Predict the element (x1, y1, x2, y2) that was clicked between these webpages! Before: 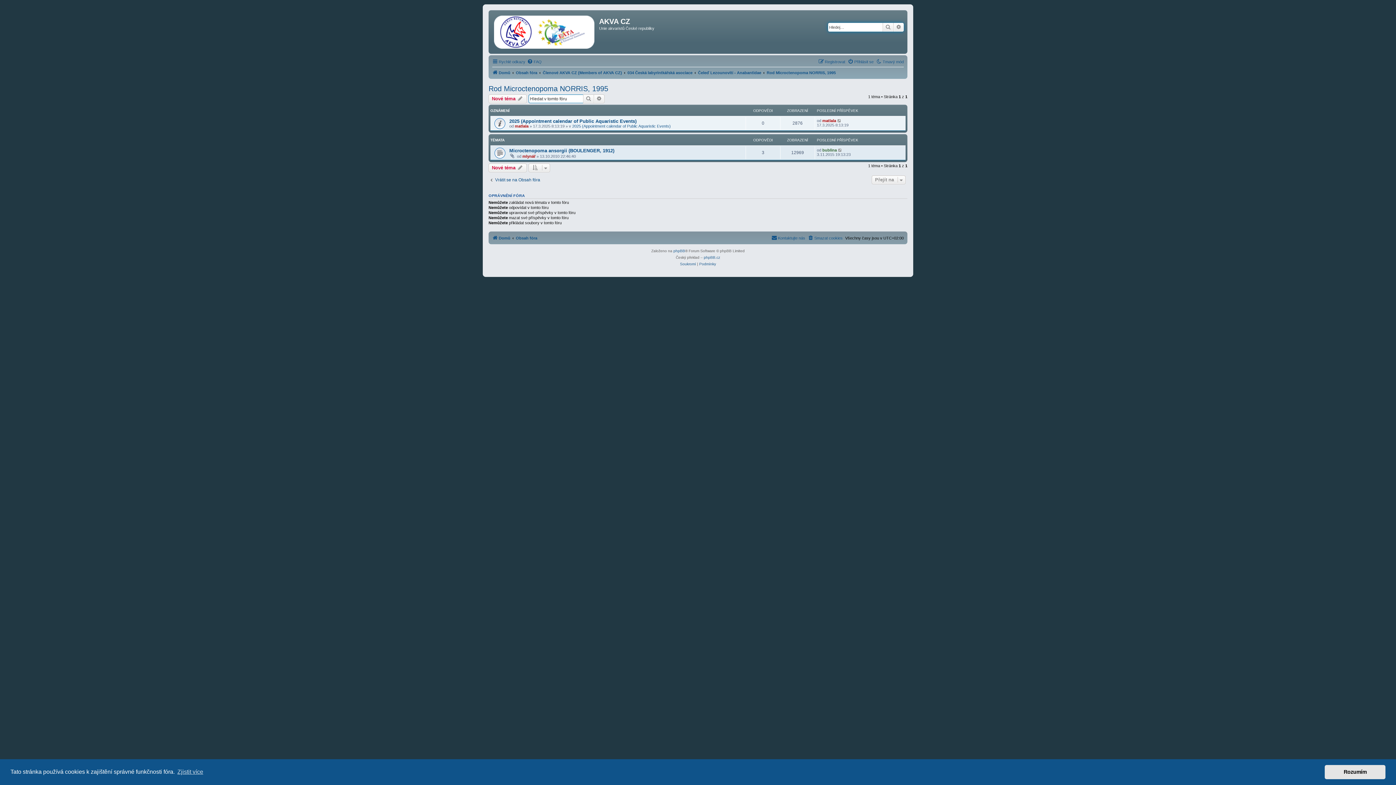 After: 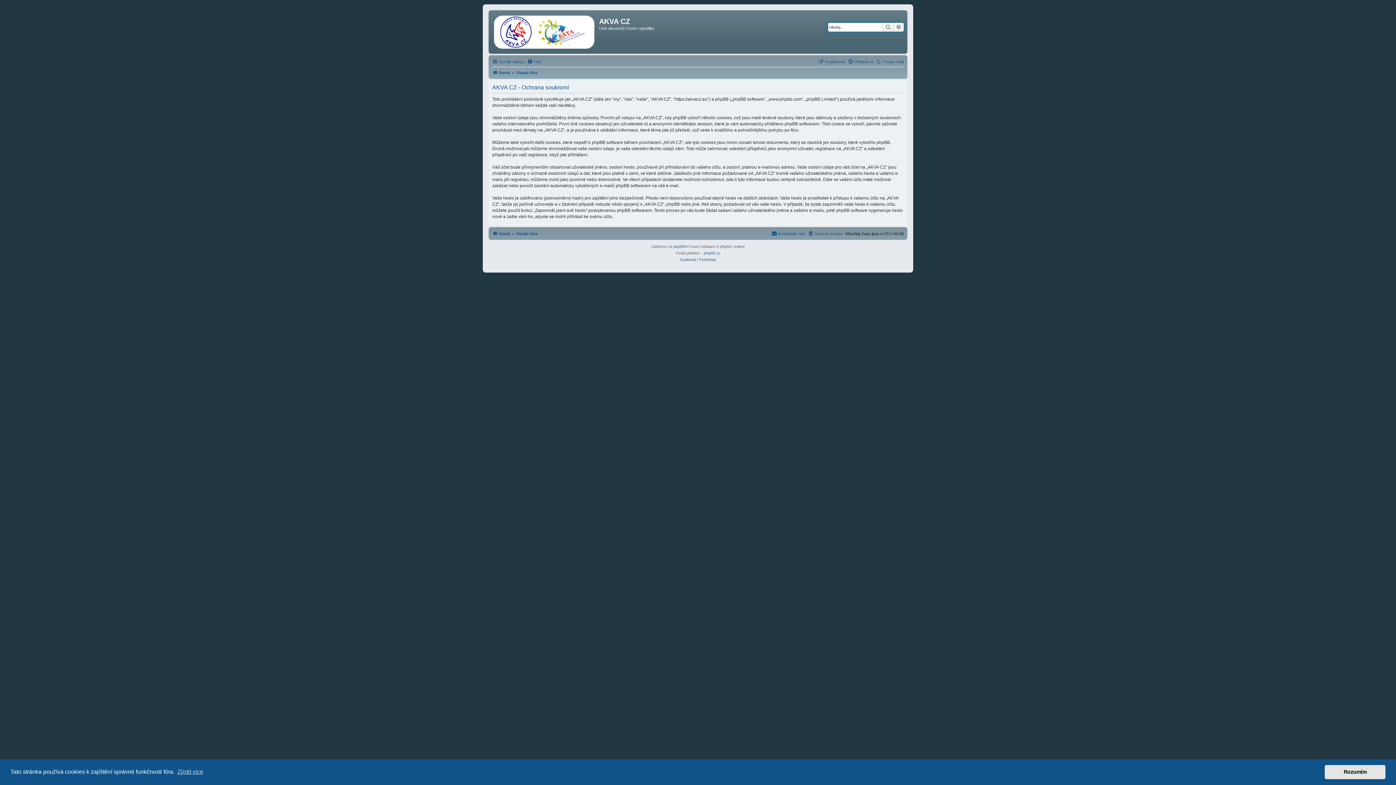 Action: bbox: (680, 260, 696, 267) label: Soukromí